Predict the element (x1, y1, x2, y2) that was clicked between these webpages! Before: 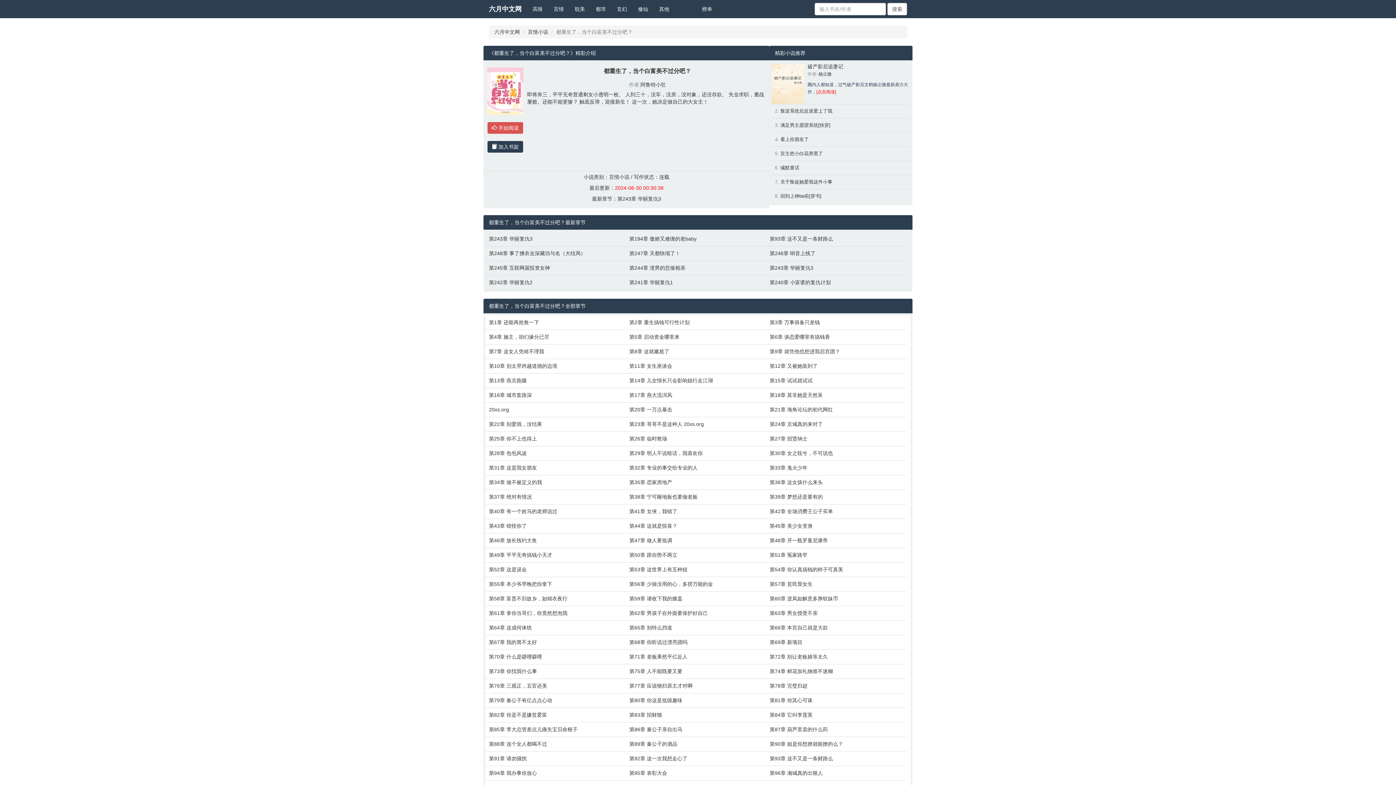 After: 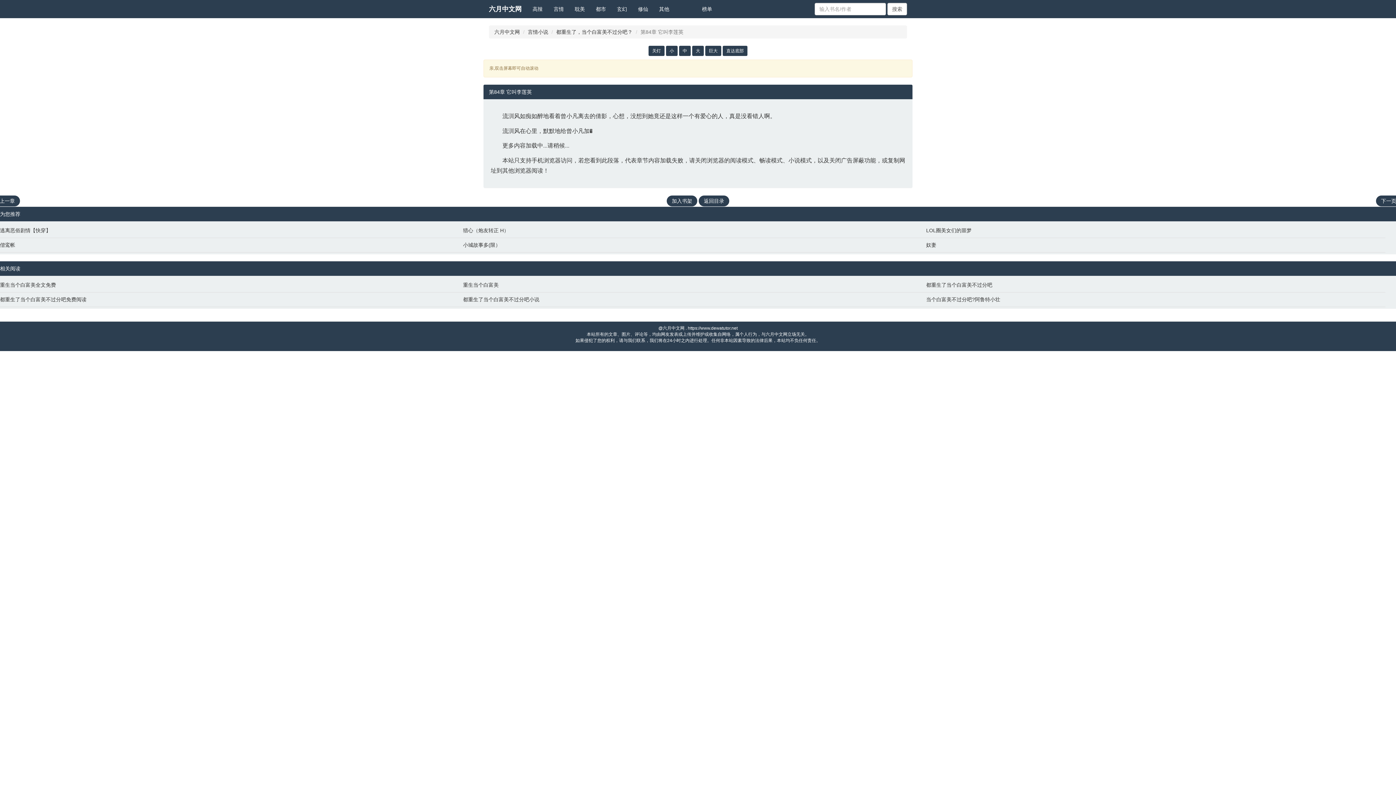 Action: bbox: (769, 711, 903, 718) label: 第84章 它叫李莲英